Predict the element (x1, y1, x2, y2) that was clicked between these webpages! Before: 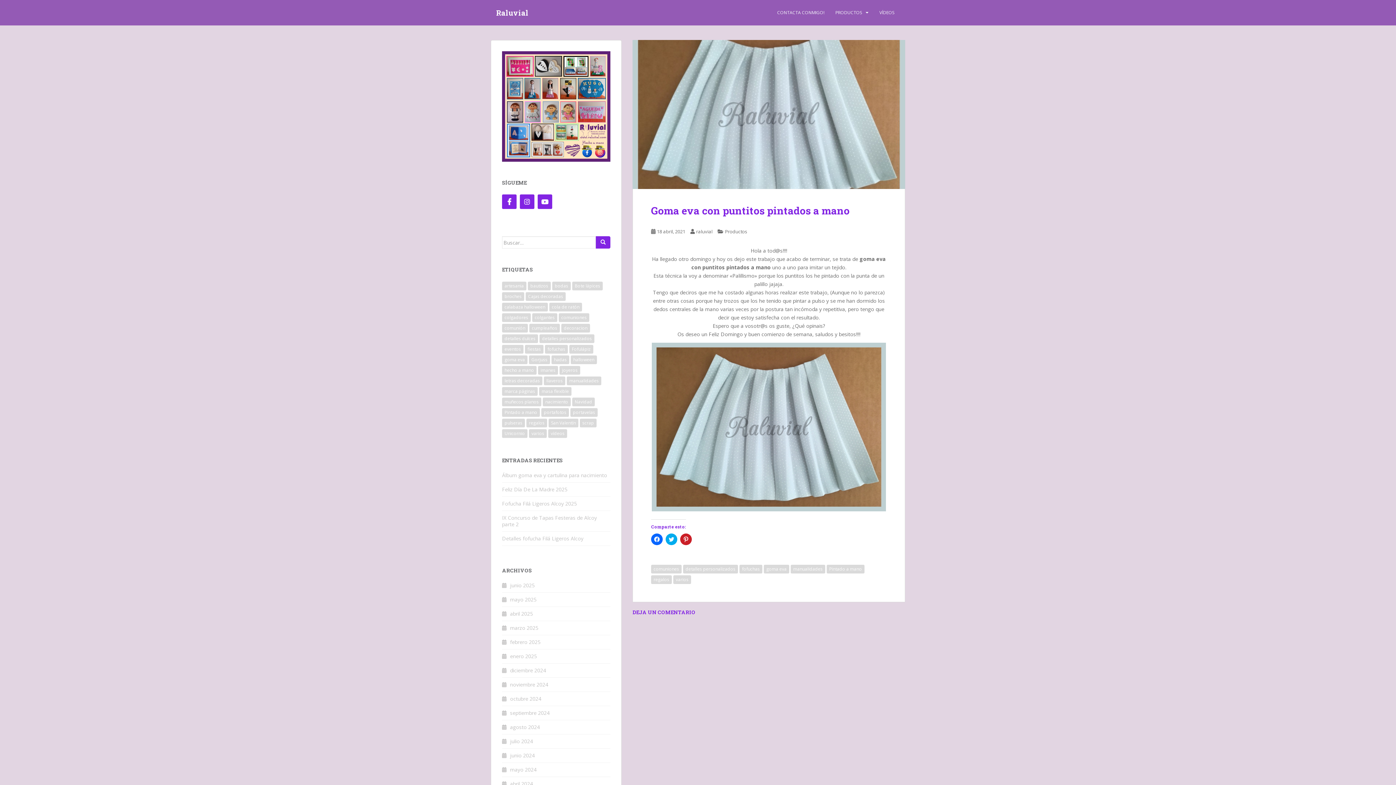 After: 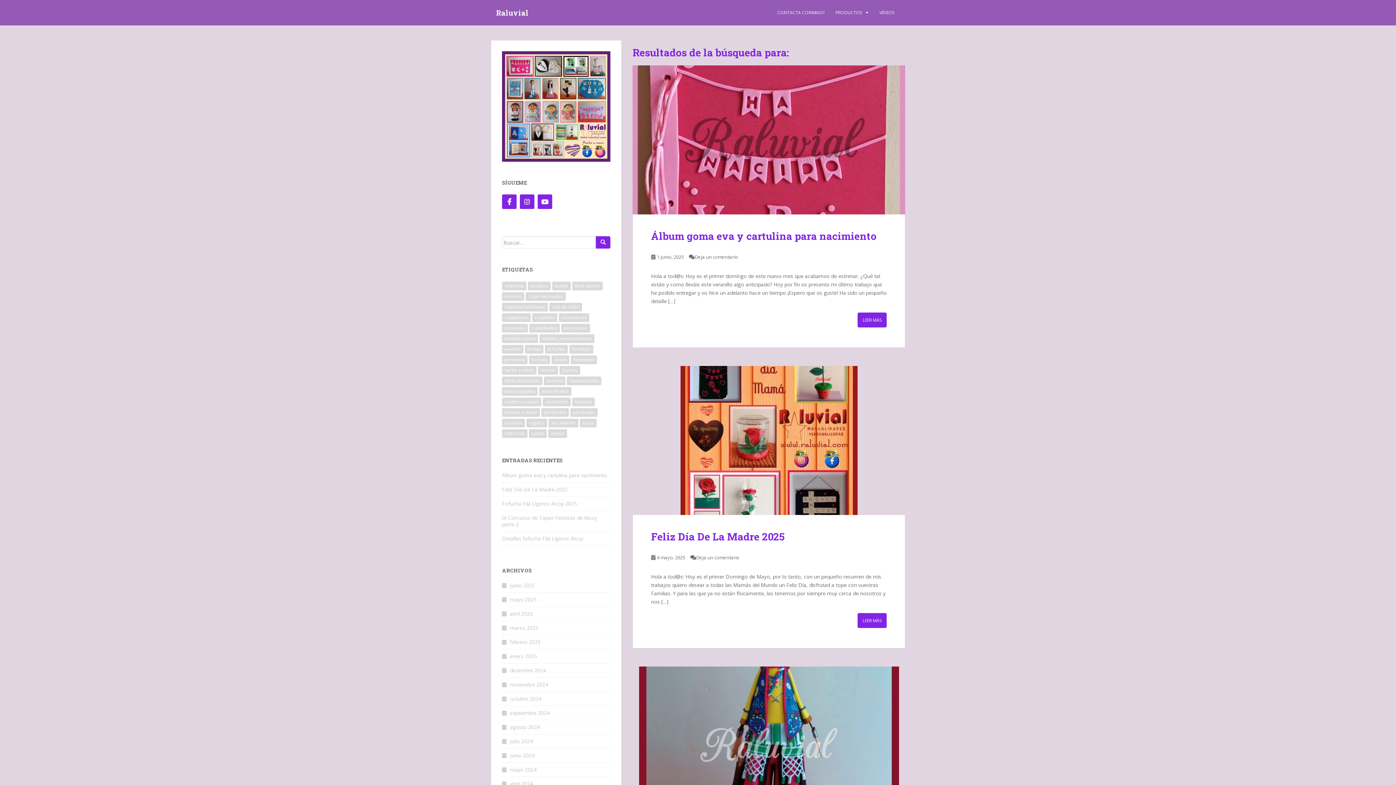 Action: bbox: (596, 236, 610, 248)